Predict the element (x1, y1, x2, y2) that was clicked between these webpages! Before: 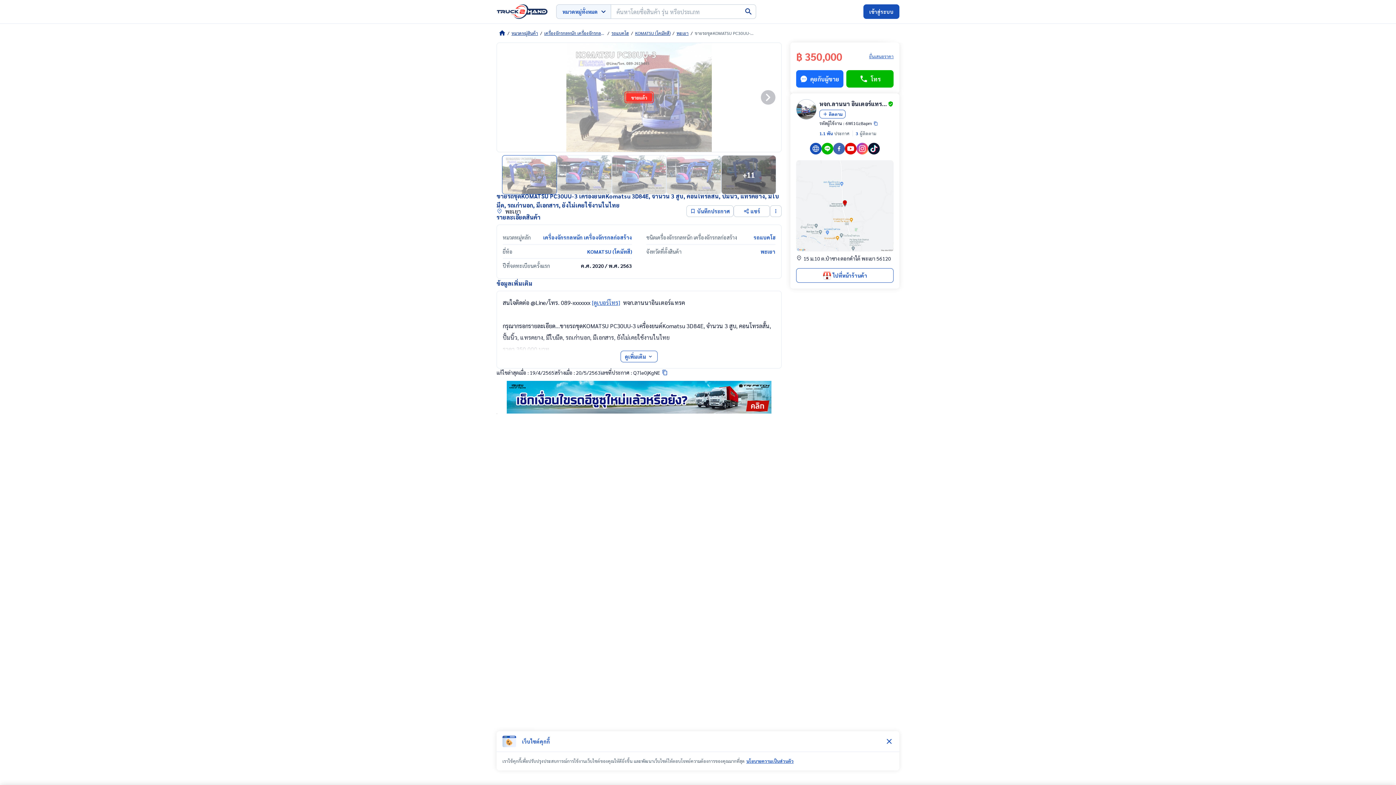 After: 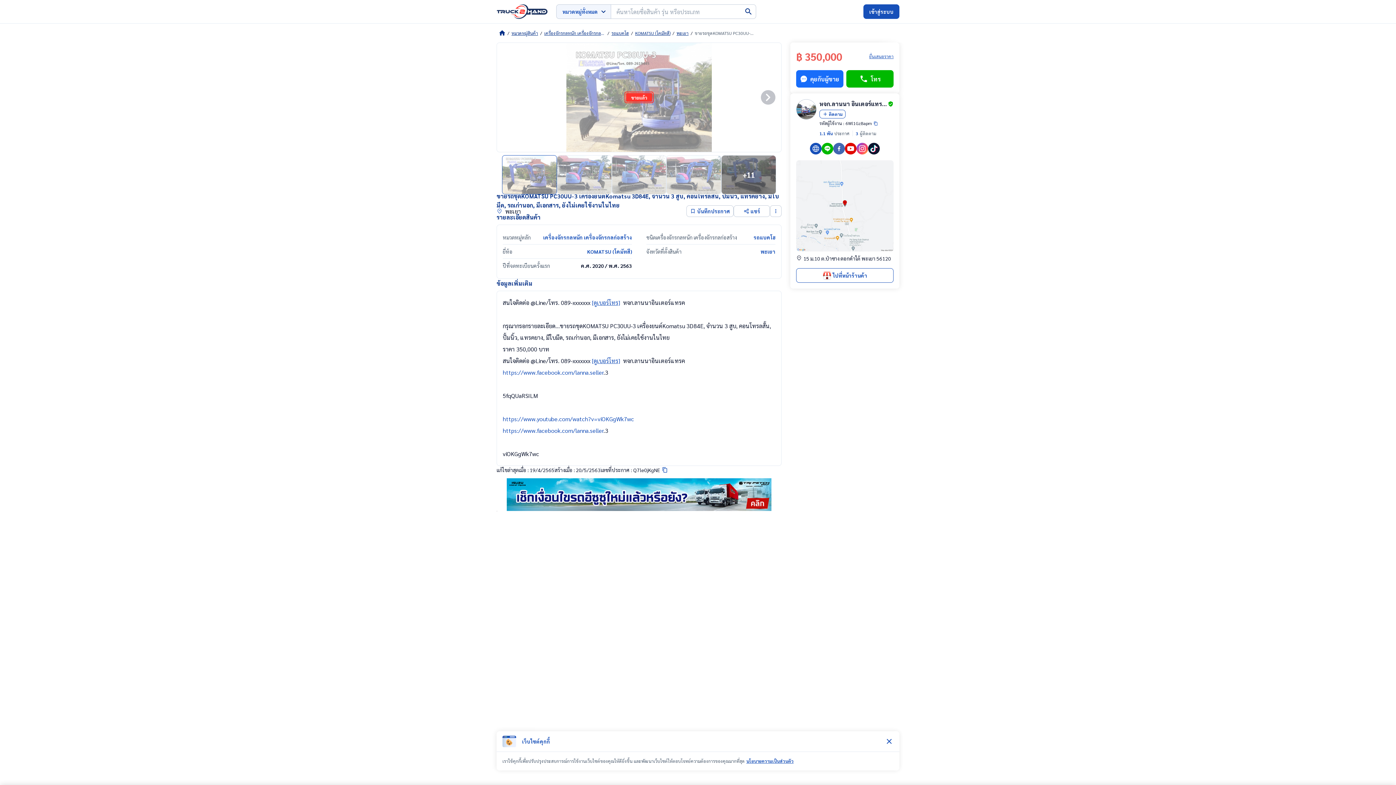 Action: bbox: (620, 350, 657, 362) label: ดูเพิ่มเติม